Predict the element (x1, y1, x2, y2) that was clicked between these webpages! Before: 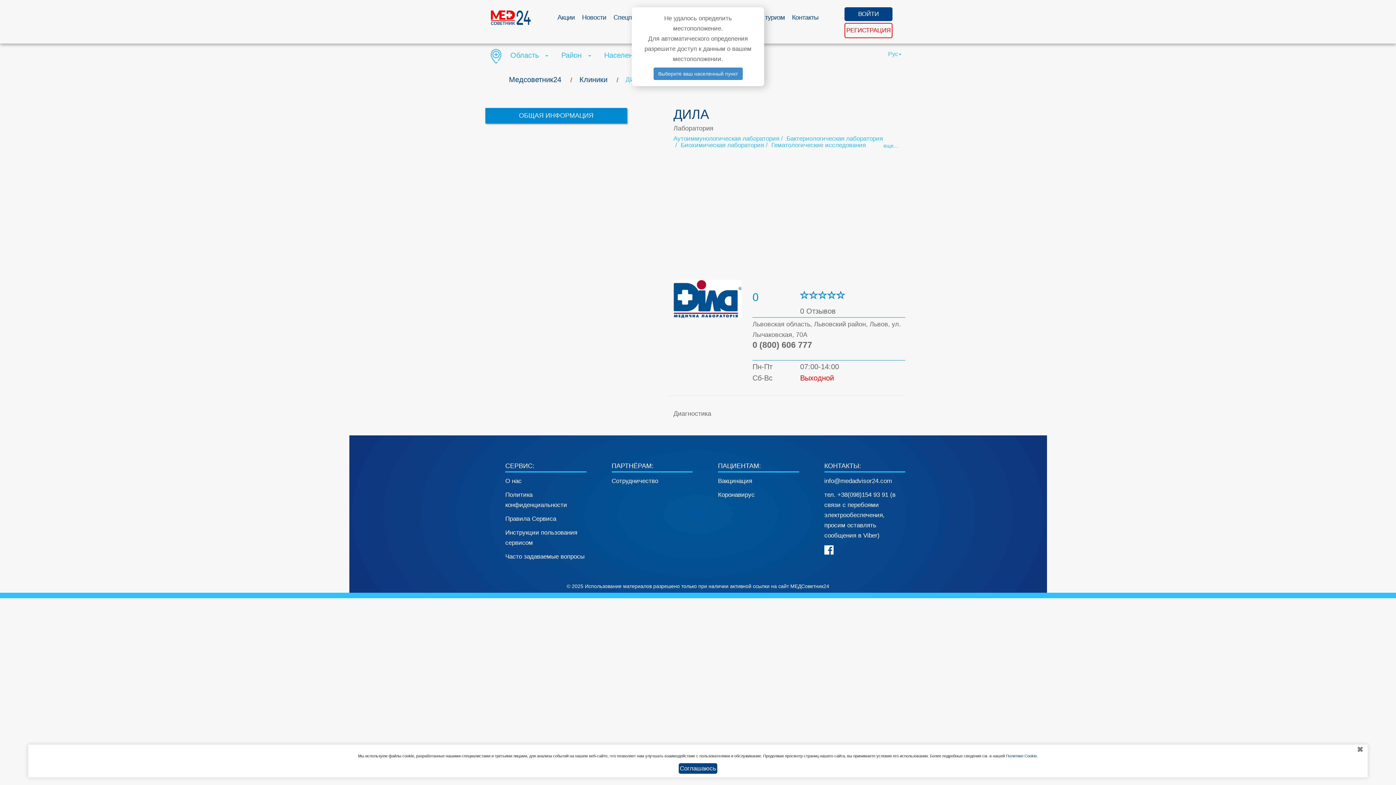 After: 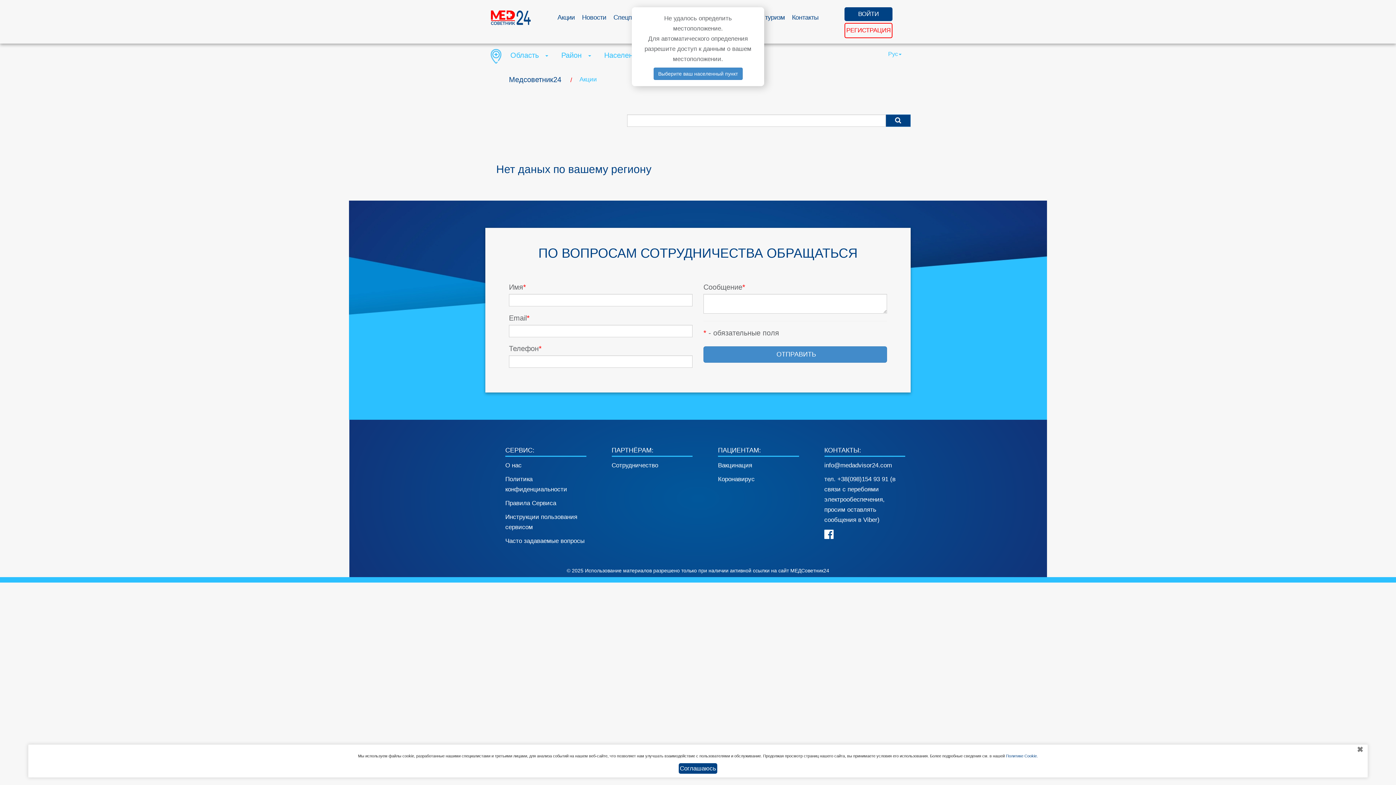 Action: bbox: (554, 8, 578, 26) label: Акции